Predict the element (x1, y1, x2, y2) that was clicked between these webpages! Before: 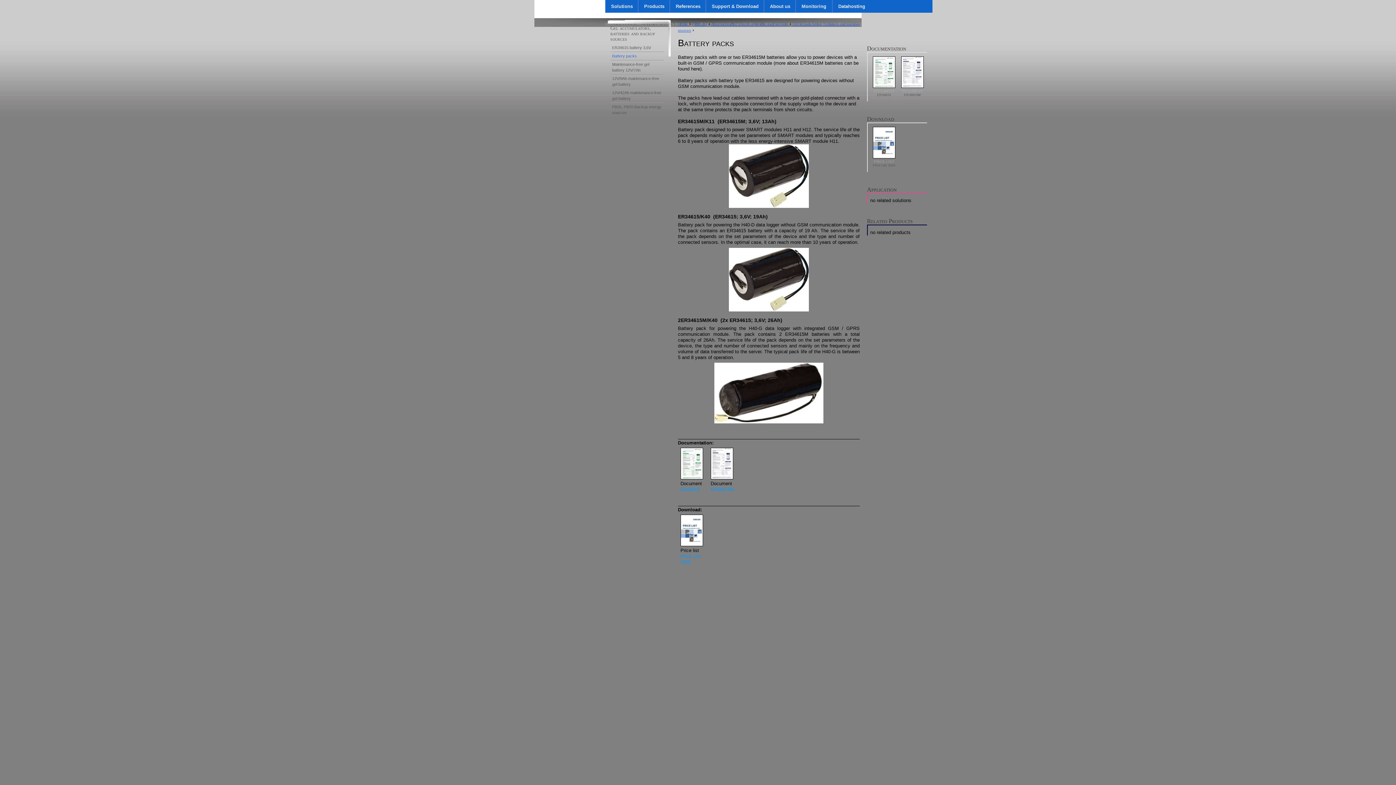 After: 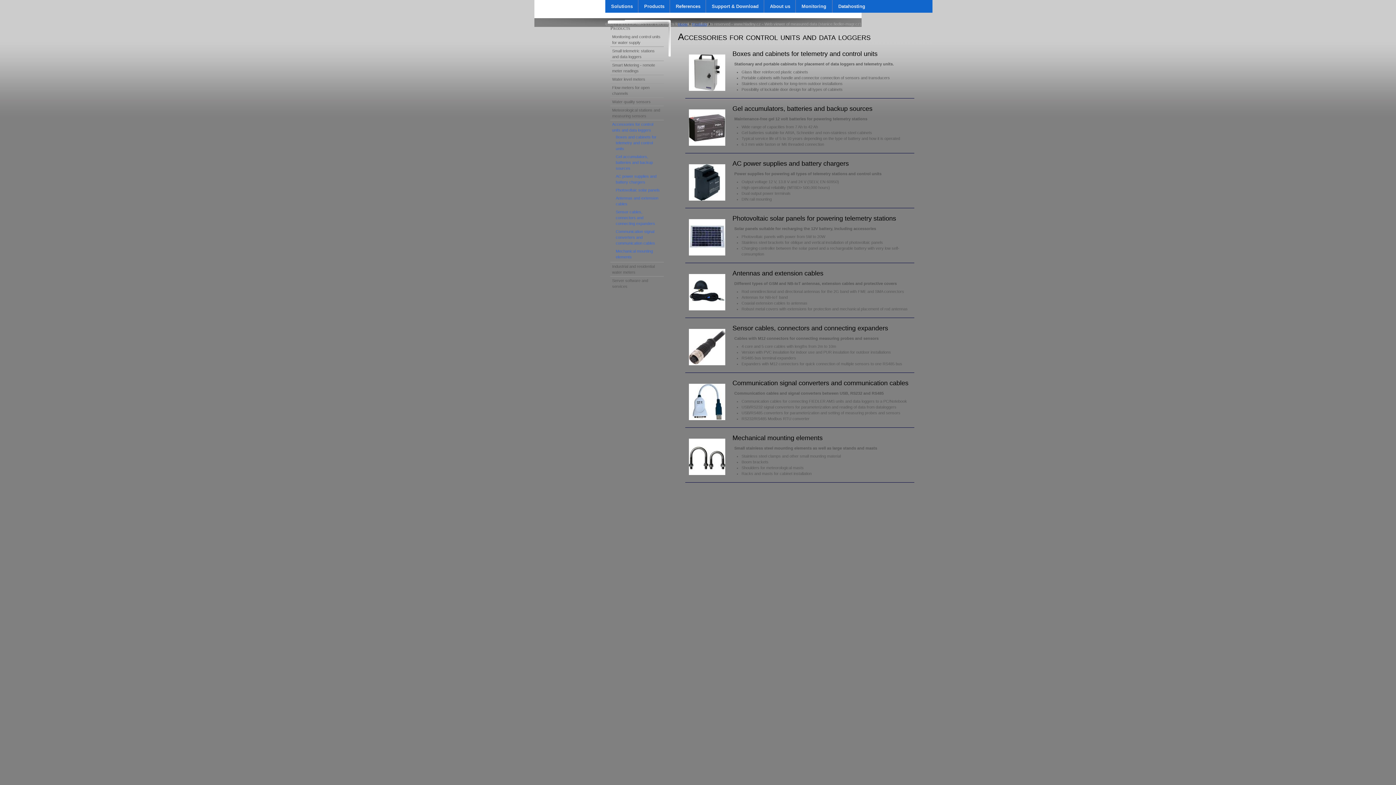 Action: label: Accessories for control units and data loggers bbox: (711, 22, 788, 26)